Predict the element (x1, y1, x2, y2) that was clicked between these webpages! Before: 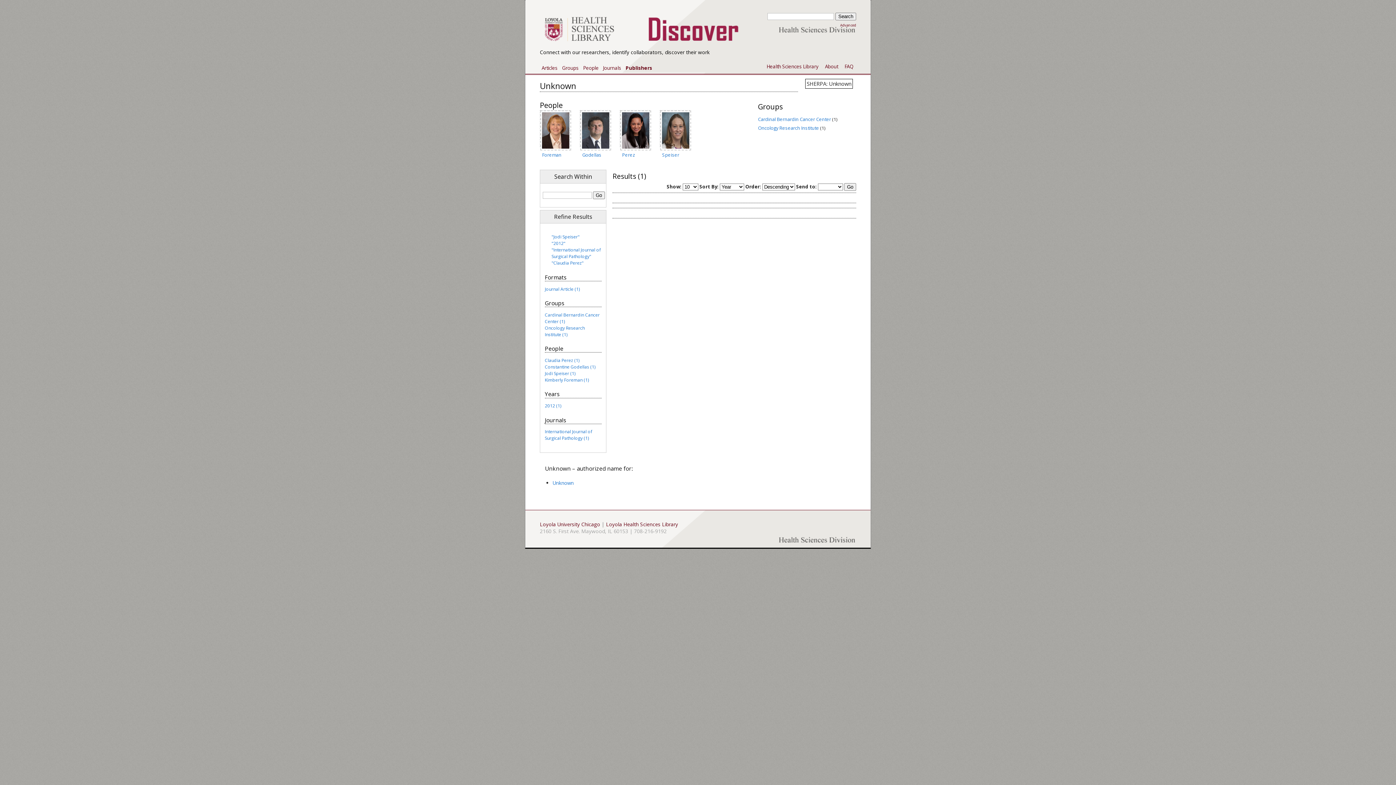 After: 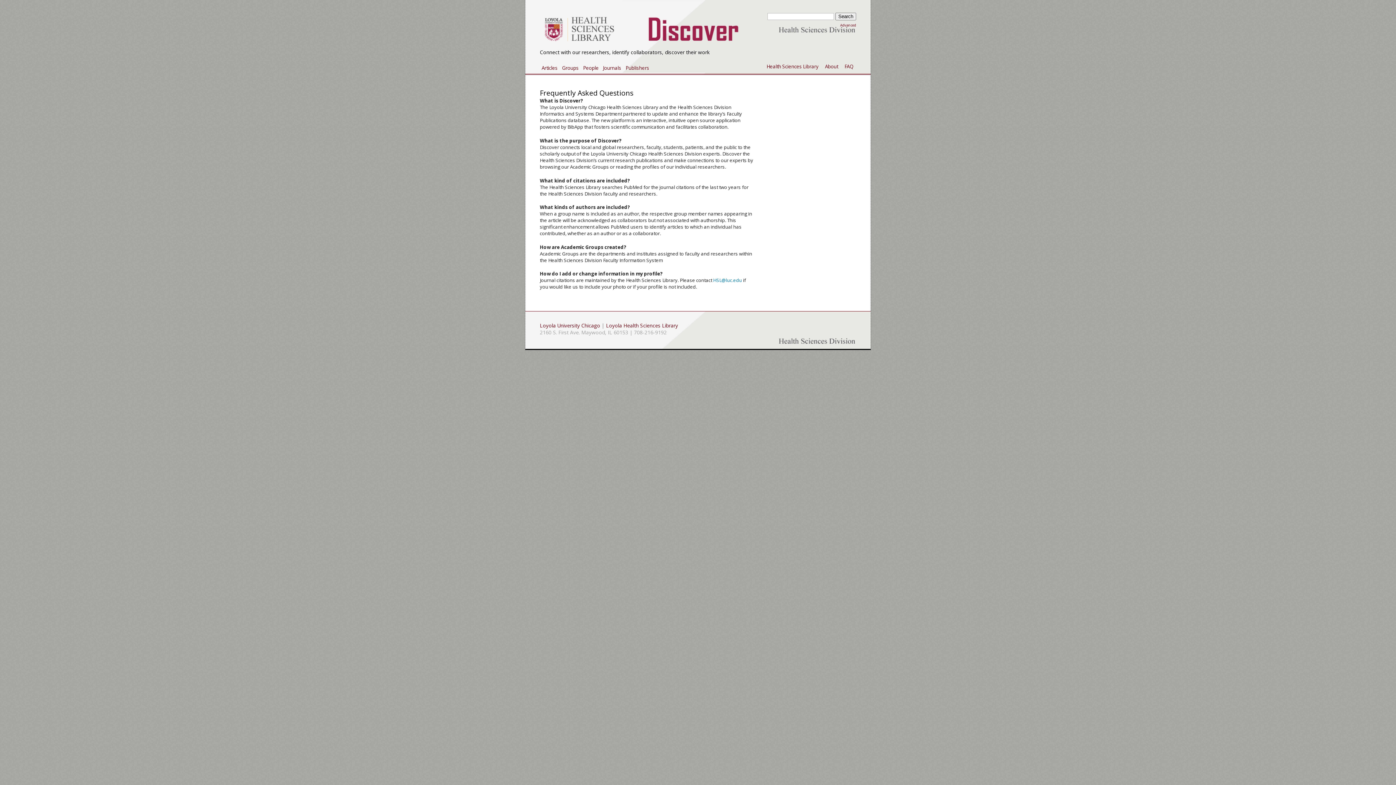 Action: label: FAQ bbox: (844, 63, 853, 69)